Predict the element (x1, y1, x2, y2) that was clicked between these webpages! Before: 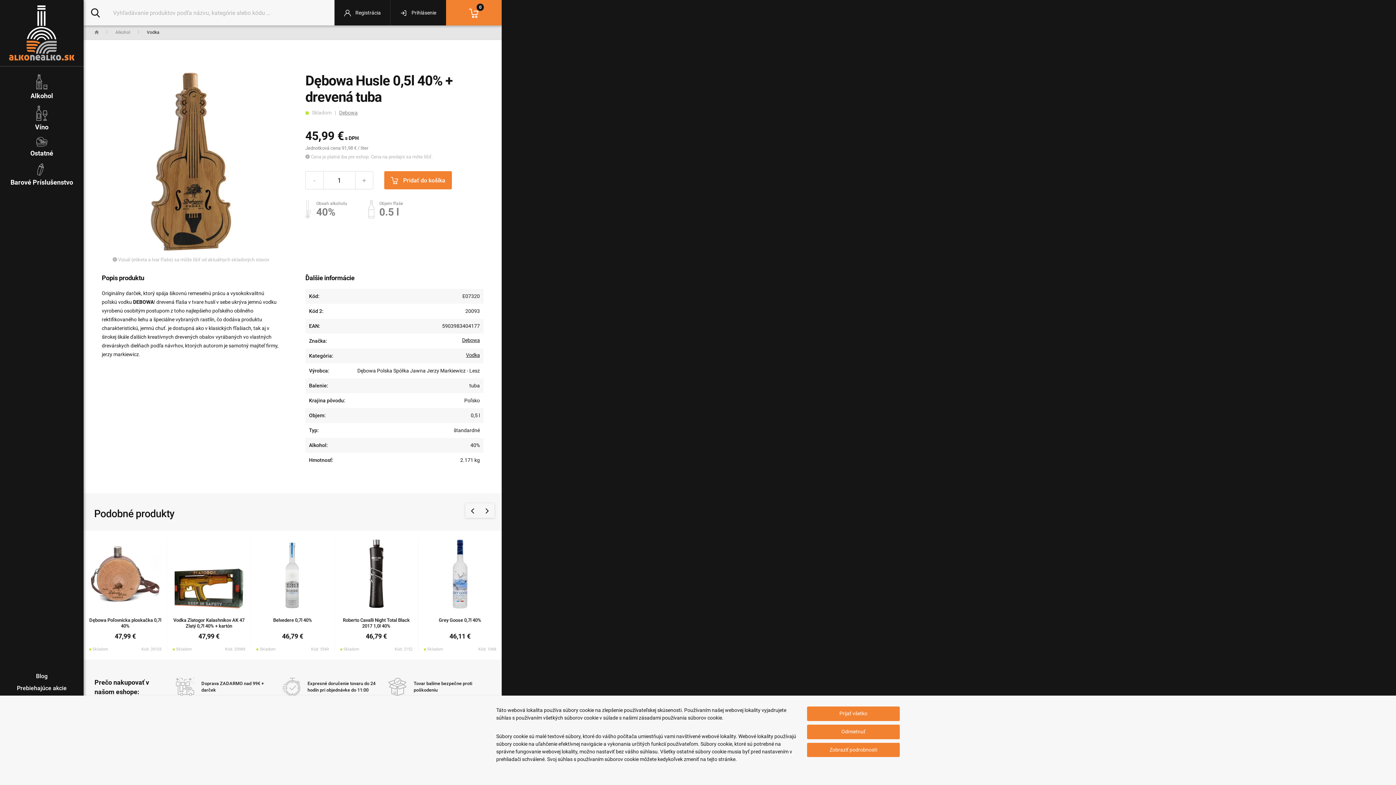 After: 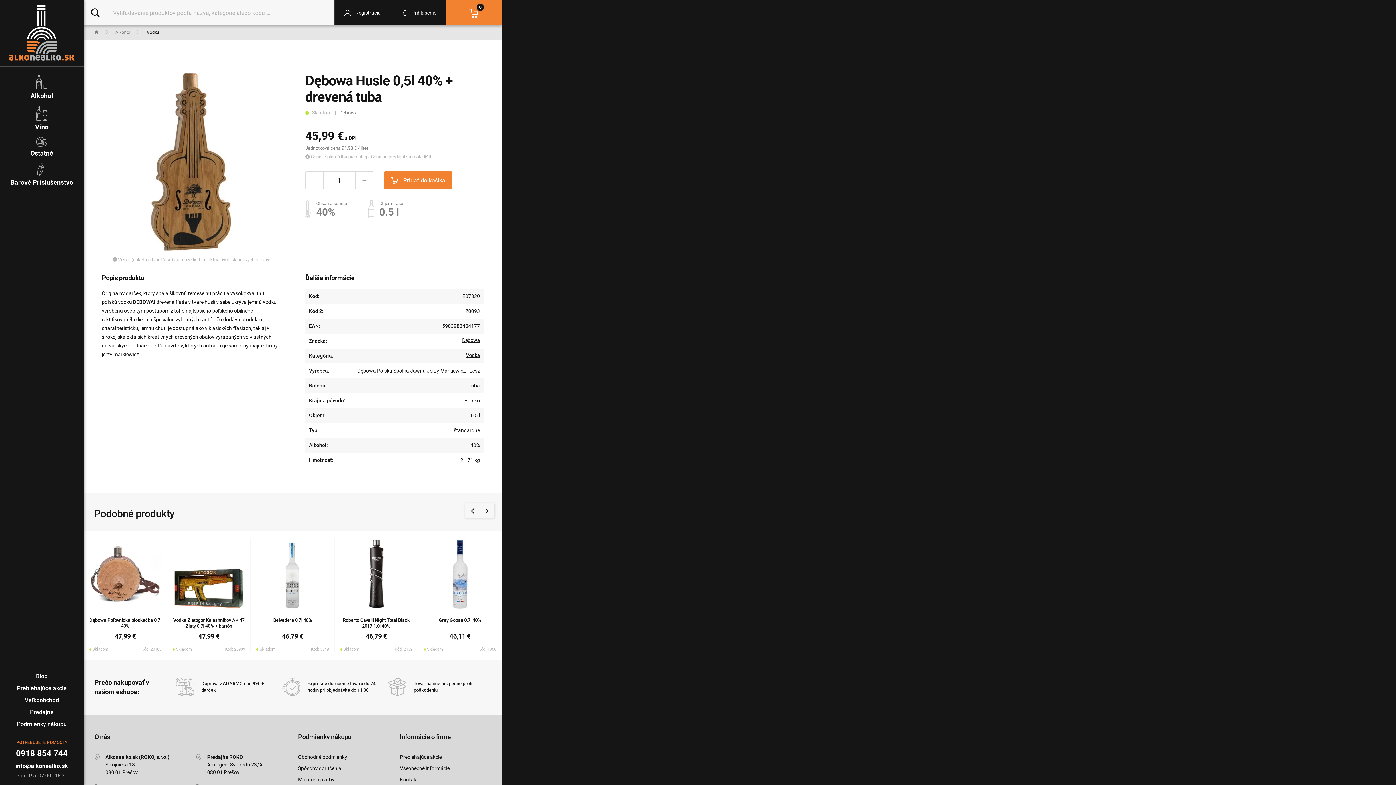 Action: label: Odmietnuť bbox: (807, 725, 900, 739)